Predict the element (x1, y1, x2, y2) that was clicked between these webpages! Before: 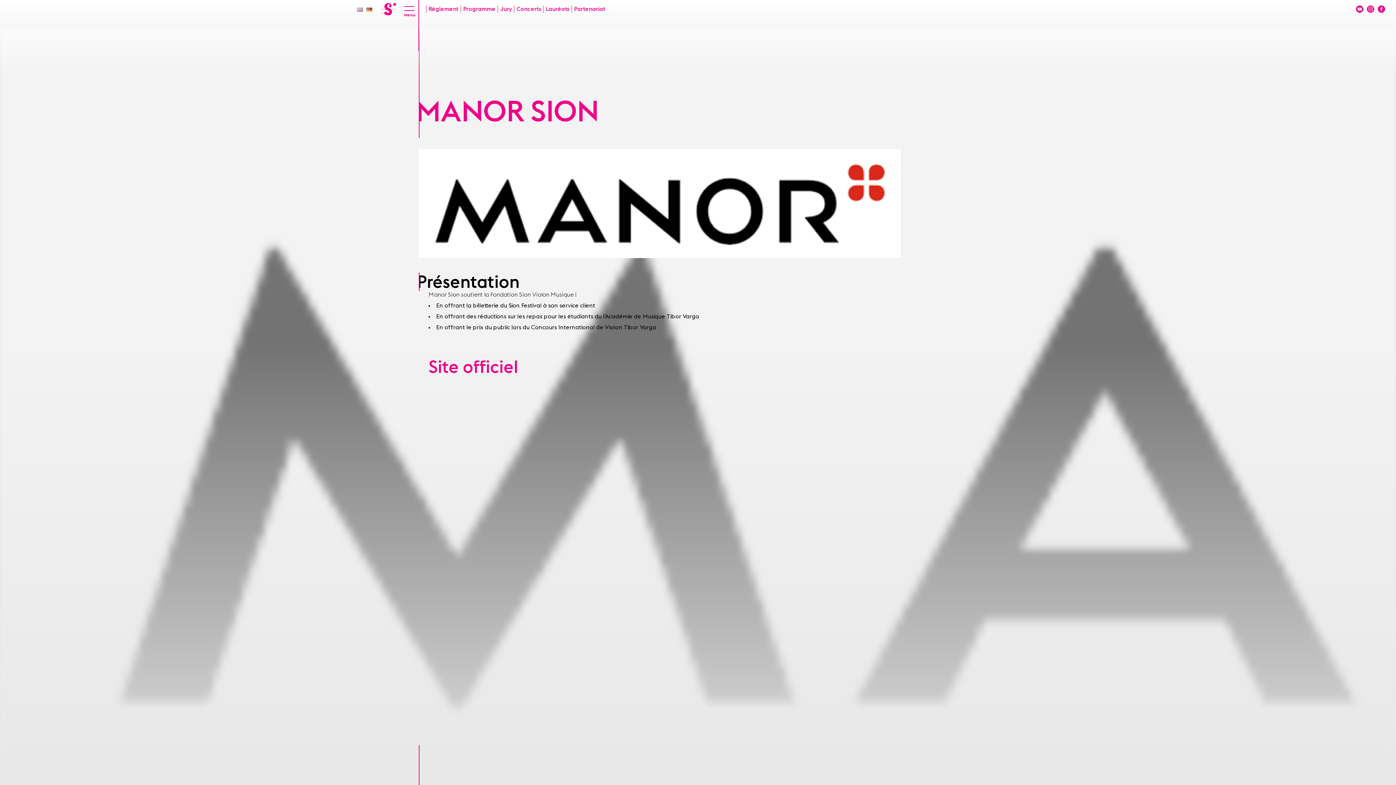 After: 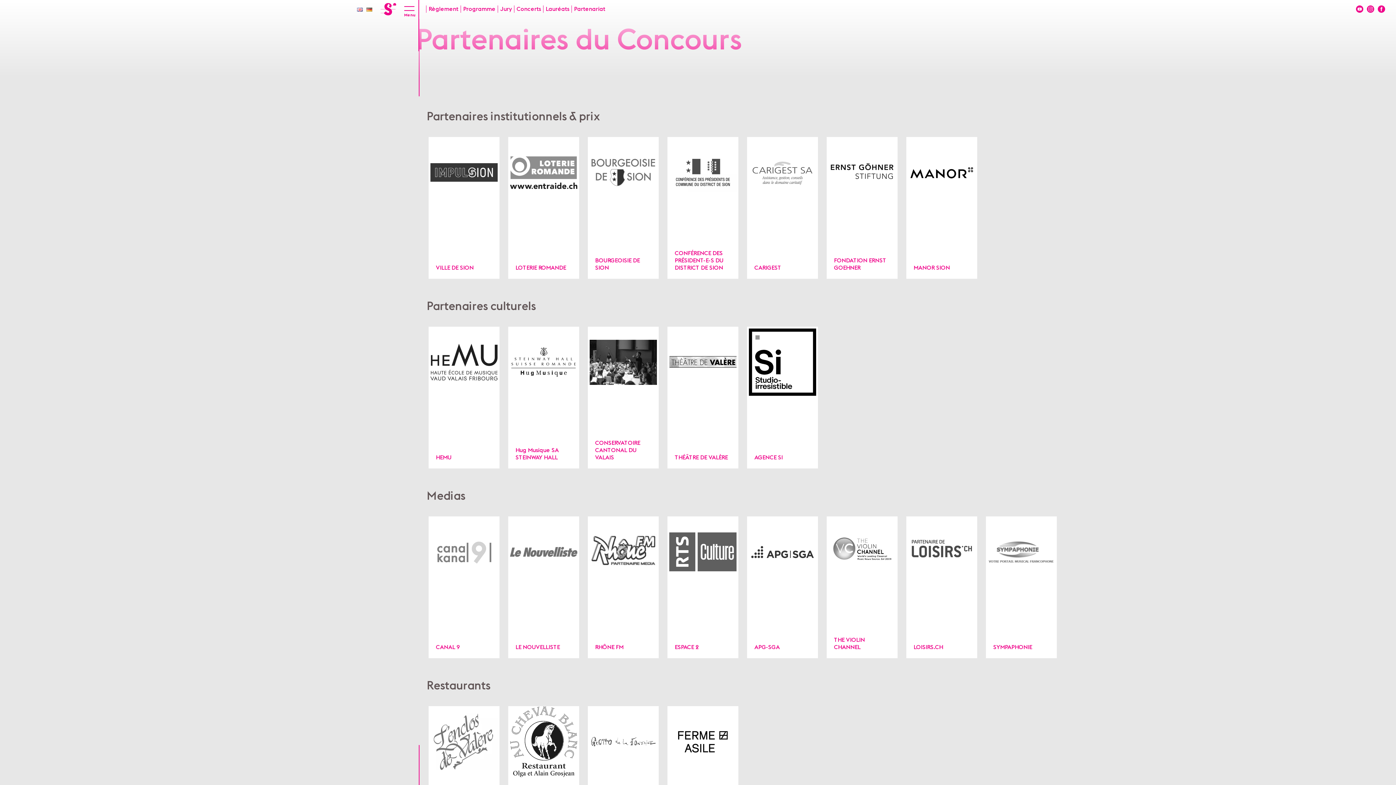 Action: label: Partenariat bbox: (574, 6, 605, 12)